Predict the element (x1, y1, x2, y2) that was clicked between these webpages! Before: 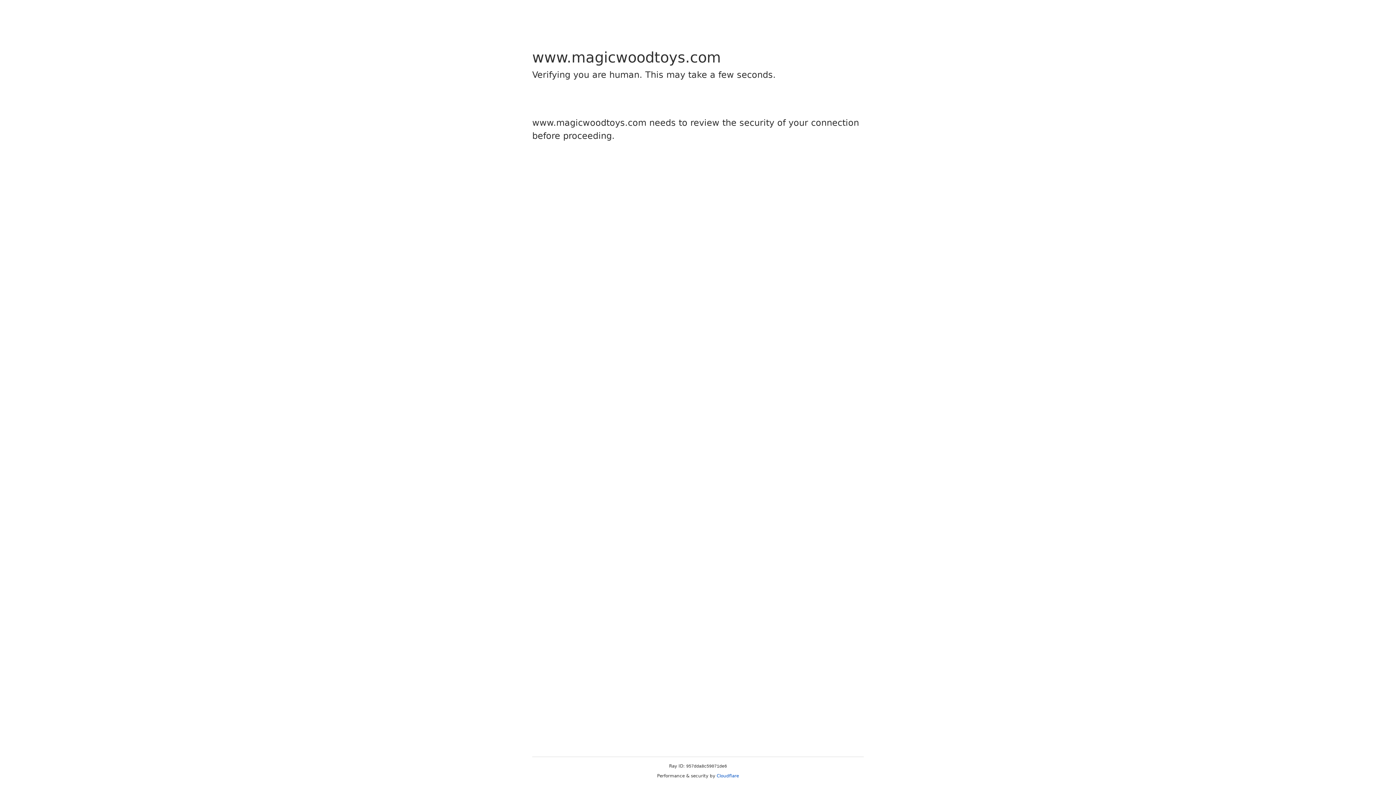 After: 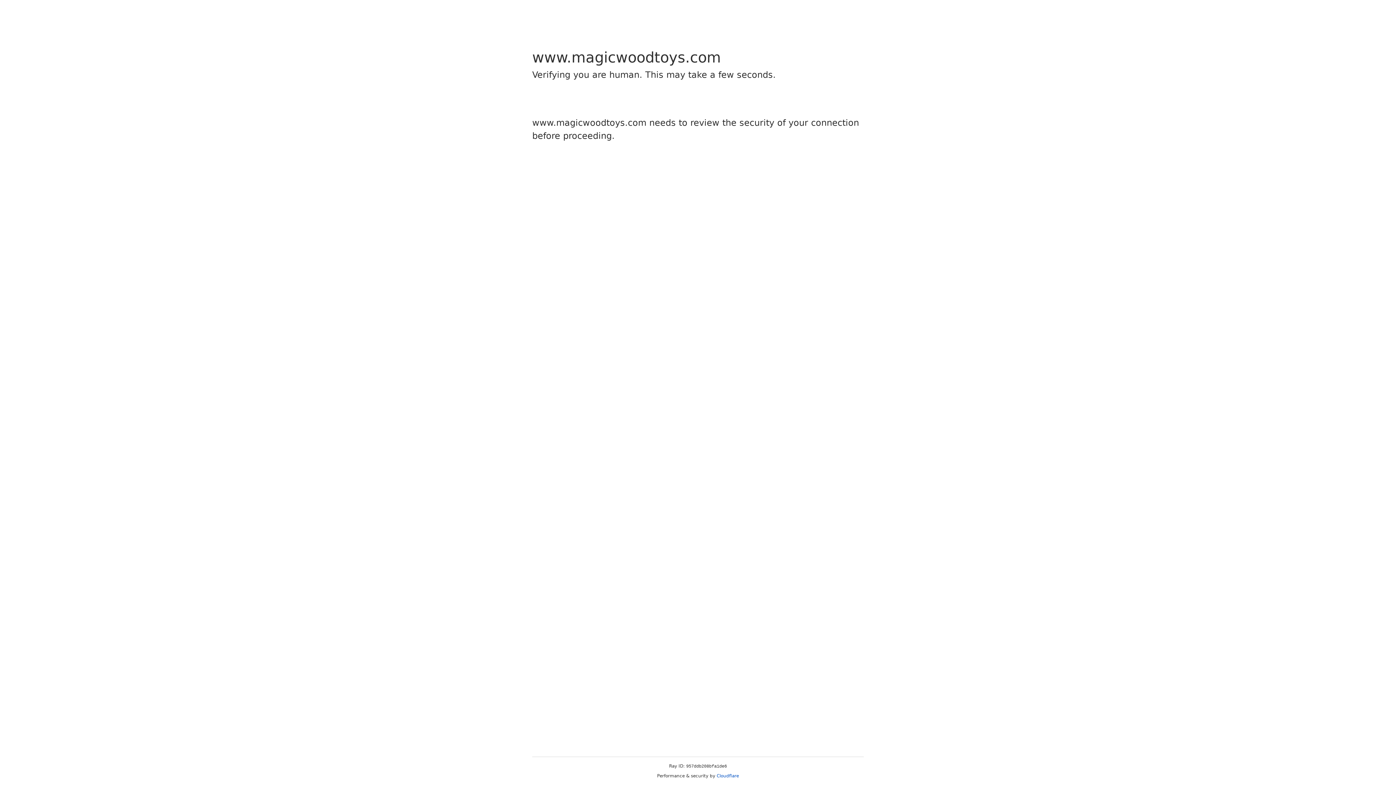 Action: label: Cloudflare bbox: (716, 773, 739, 778)